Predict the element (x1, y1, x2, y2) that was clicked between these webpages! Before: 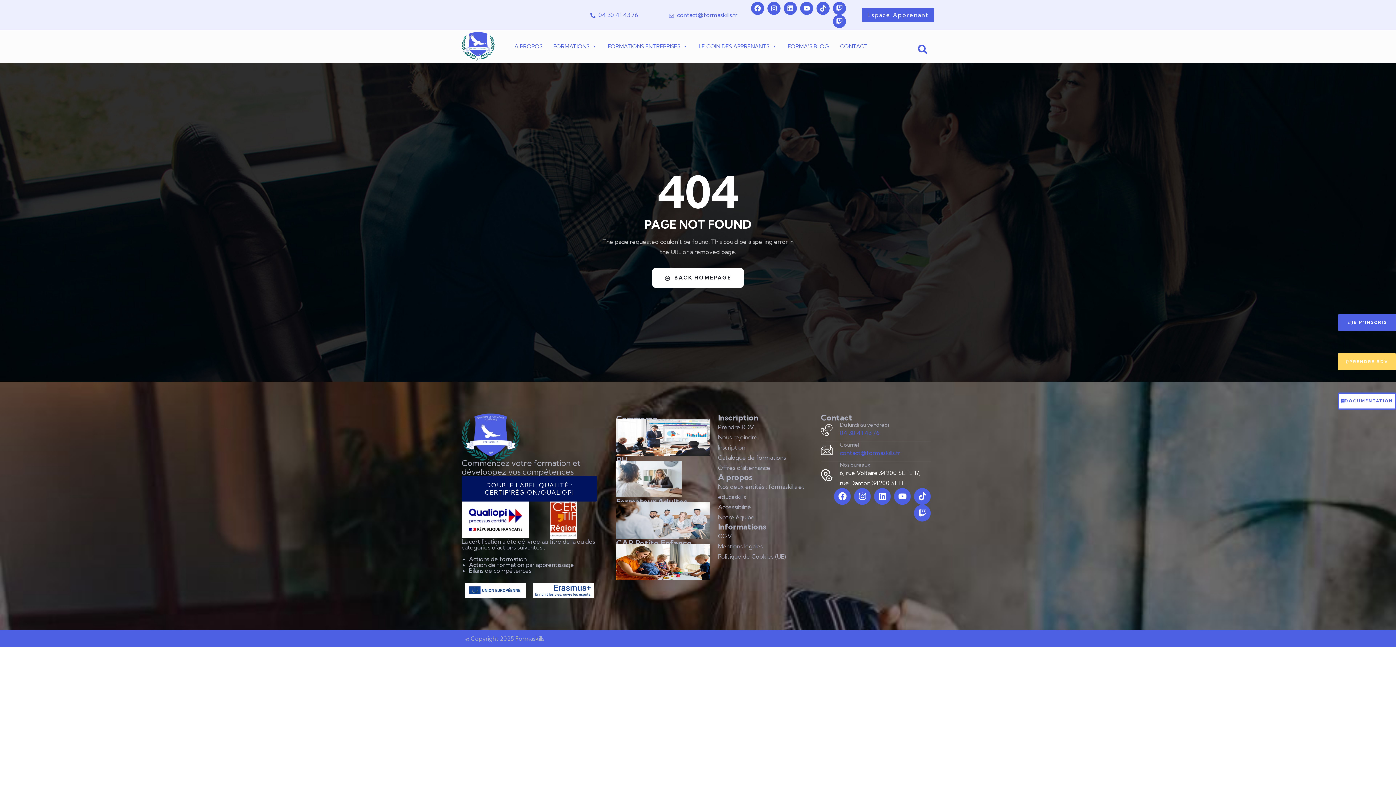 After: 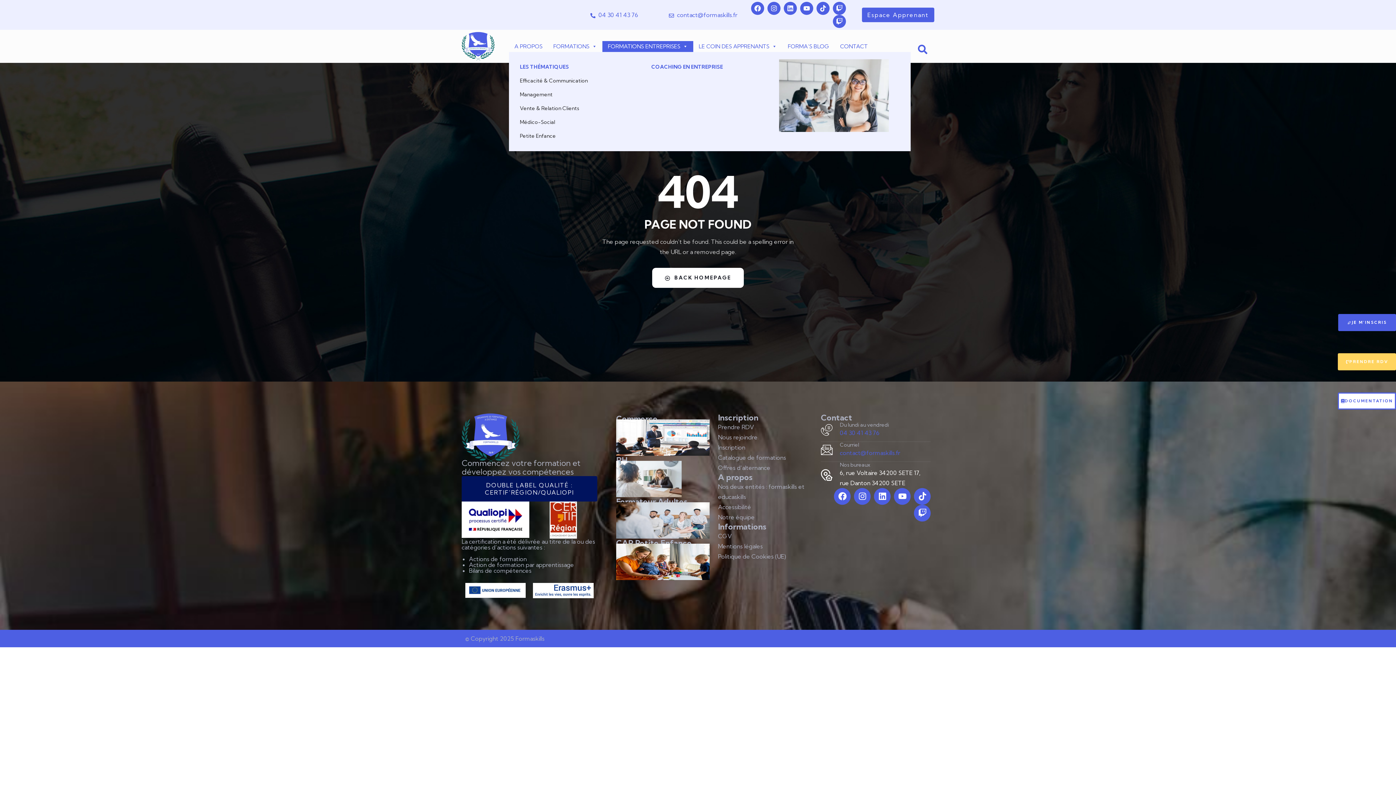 Action: bbox: (602, 40, 693, 51) label: FORMATIONS ENTREPRISES